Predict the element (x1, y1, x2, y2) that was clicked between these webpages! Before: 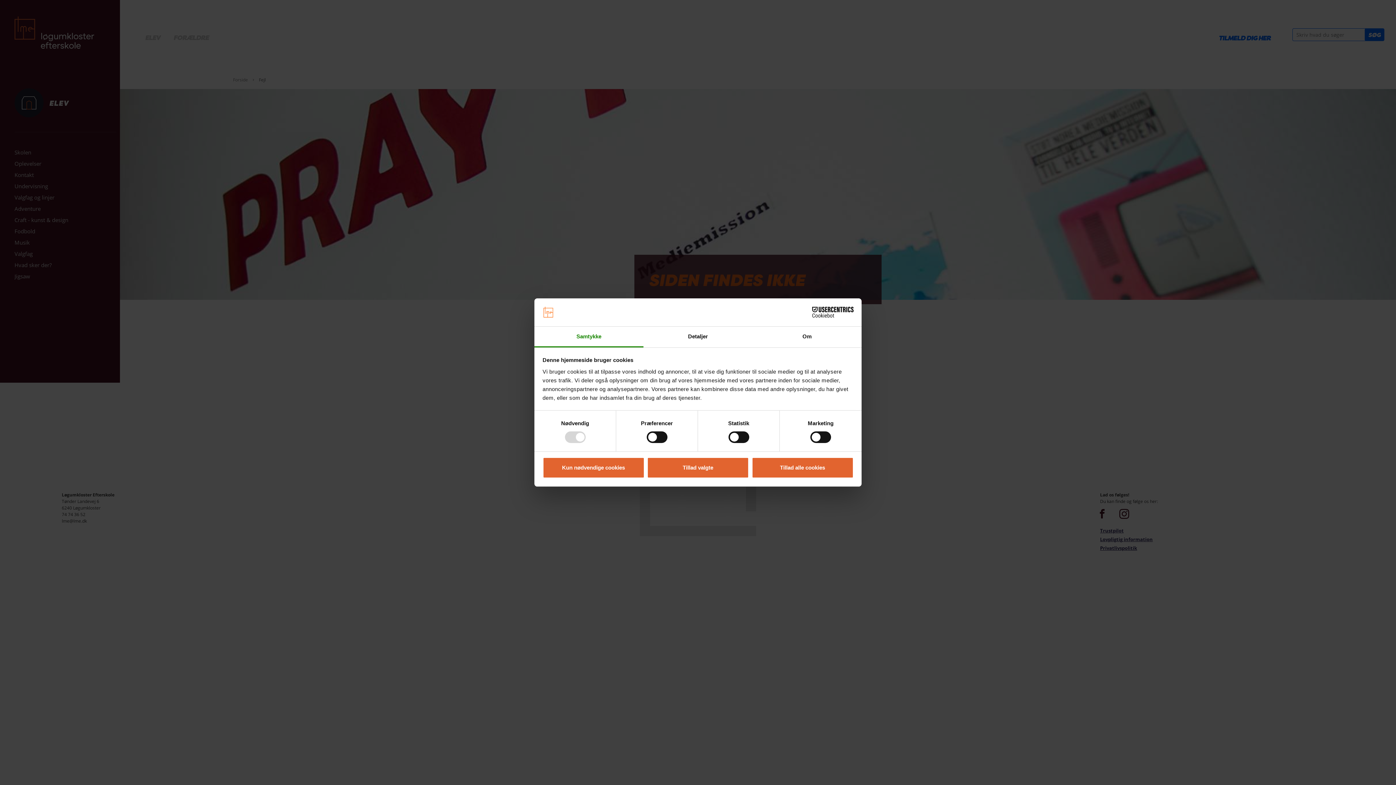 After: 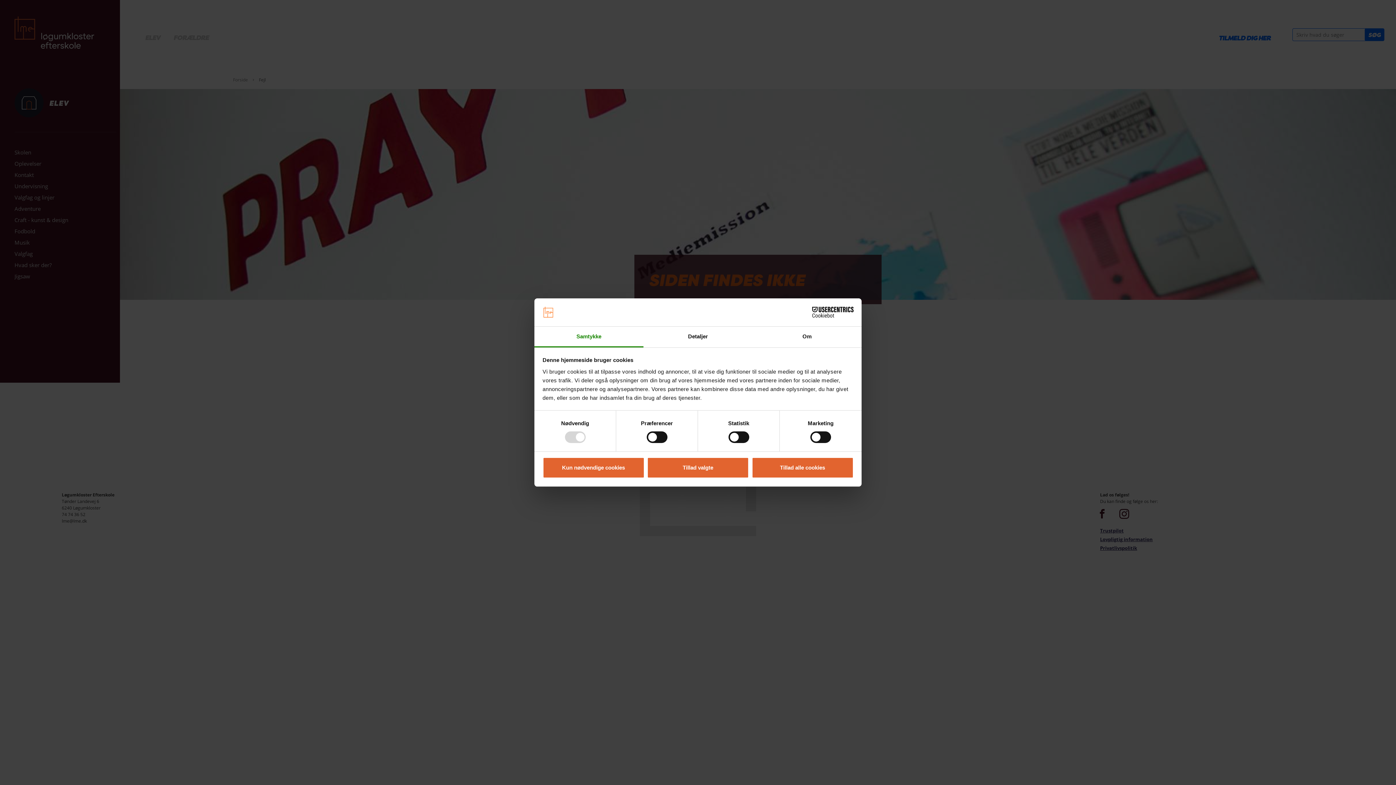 Action: bbox: (534, 326, 643, 347) label: Samtykke